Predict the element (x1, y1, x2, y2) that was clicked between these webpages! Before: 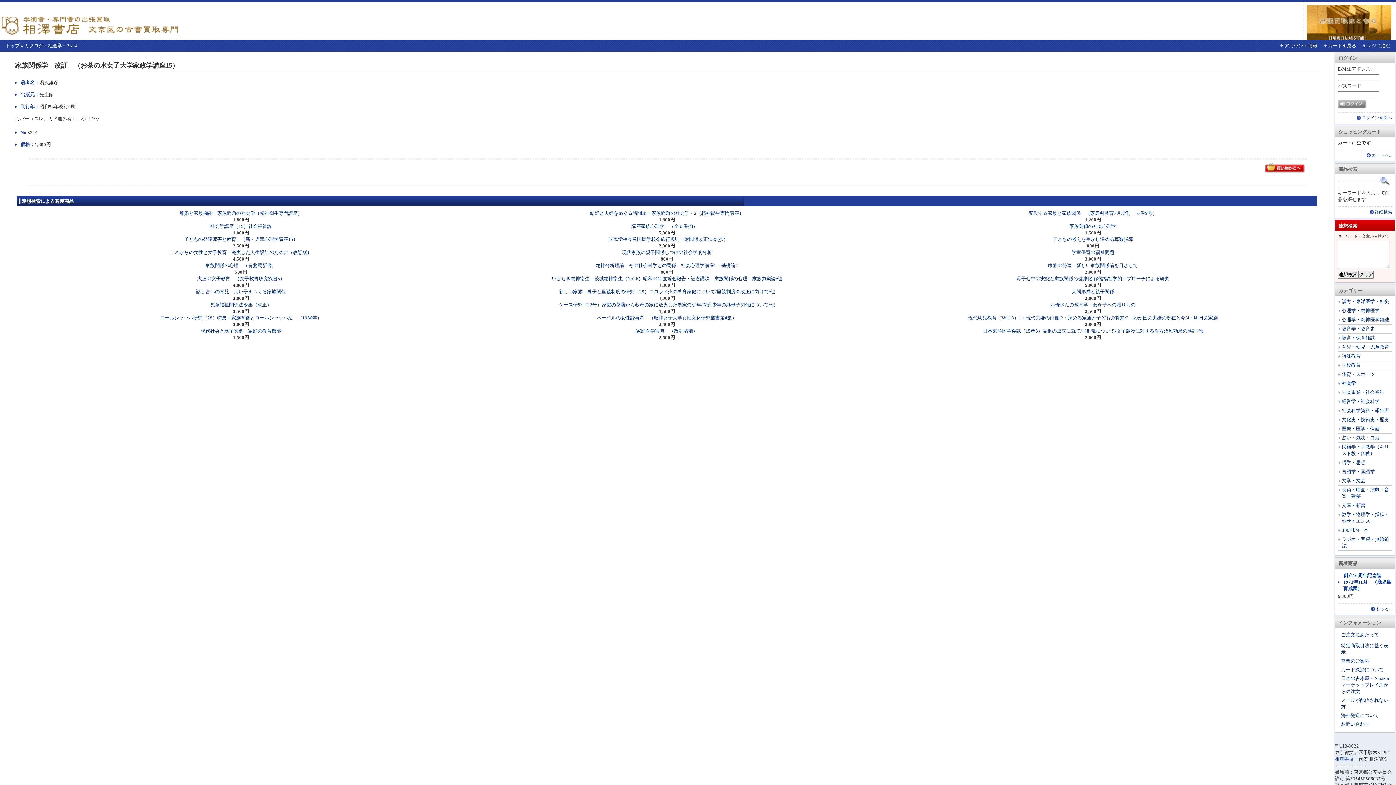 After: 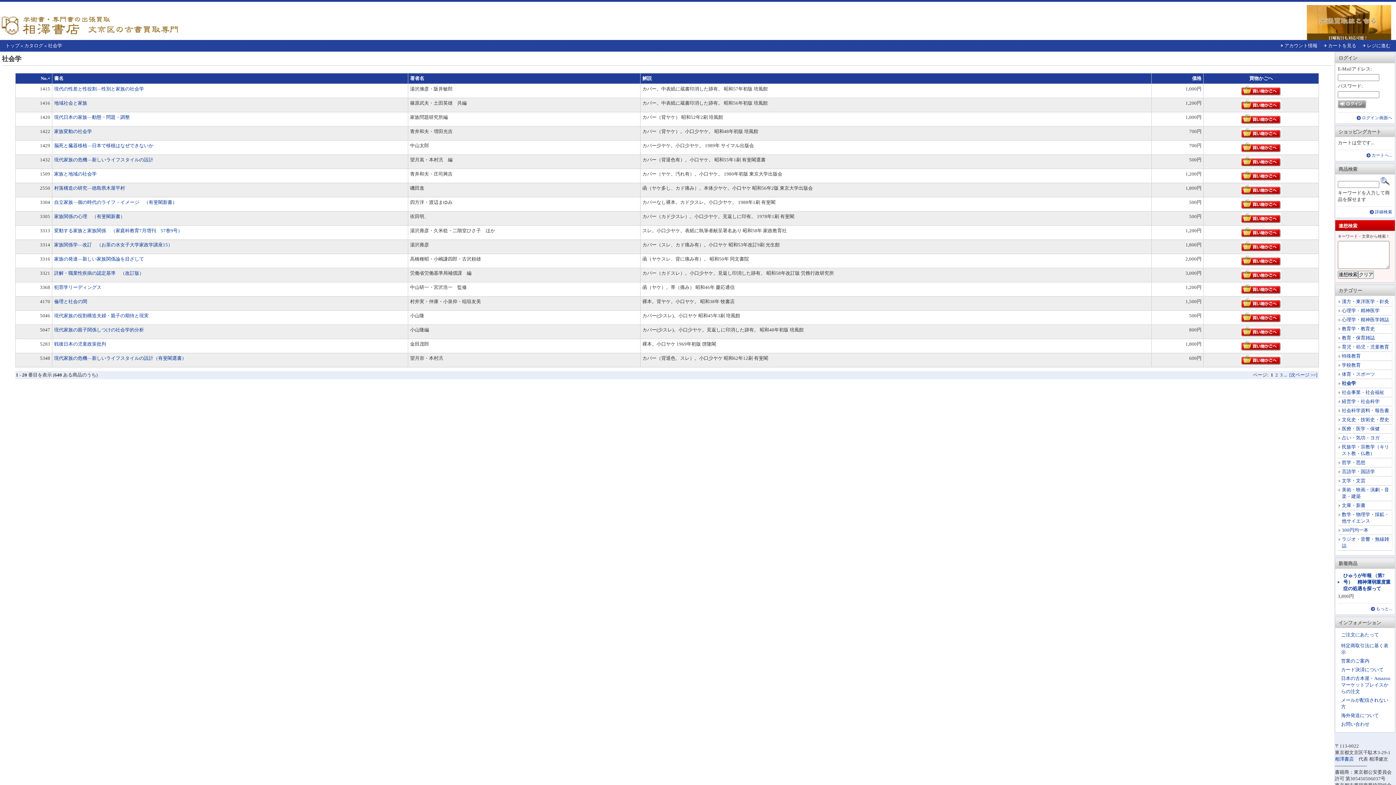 Action: label: 社会学 bbox: (1342, 380, 1356, 386)